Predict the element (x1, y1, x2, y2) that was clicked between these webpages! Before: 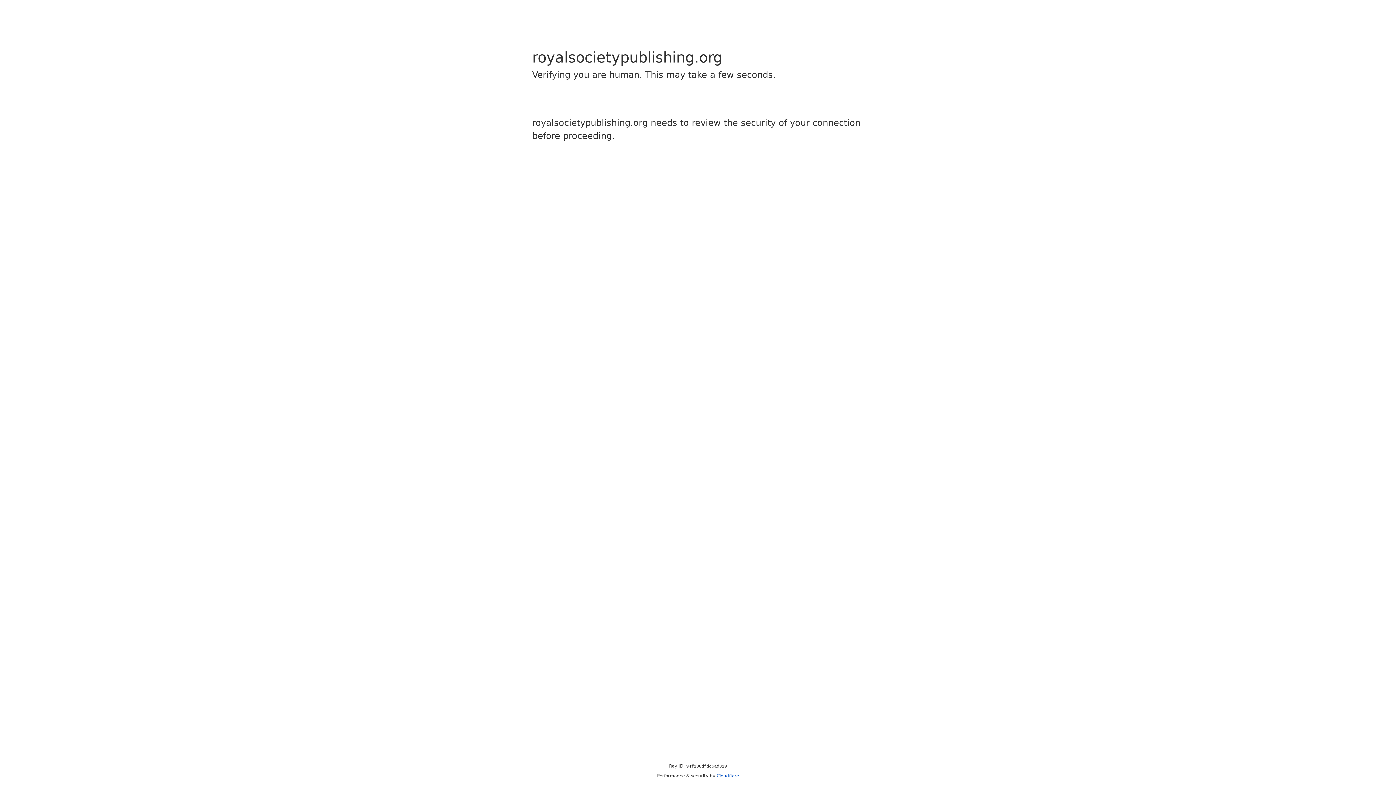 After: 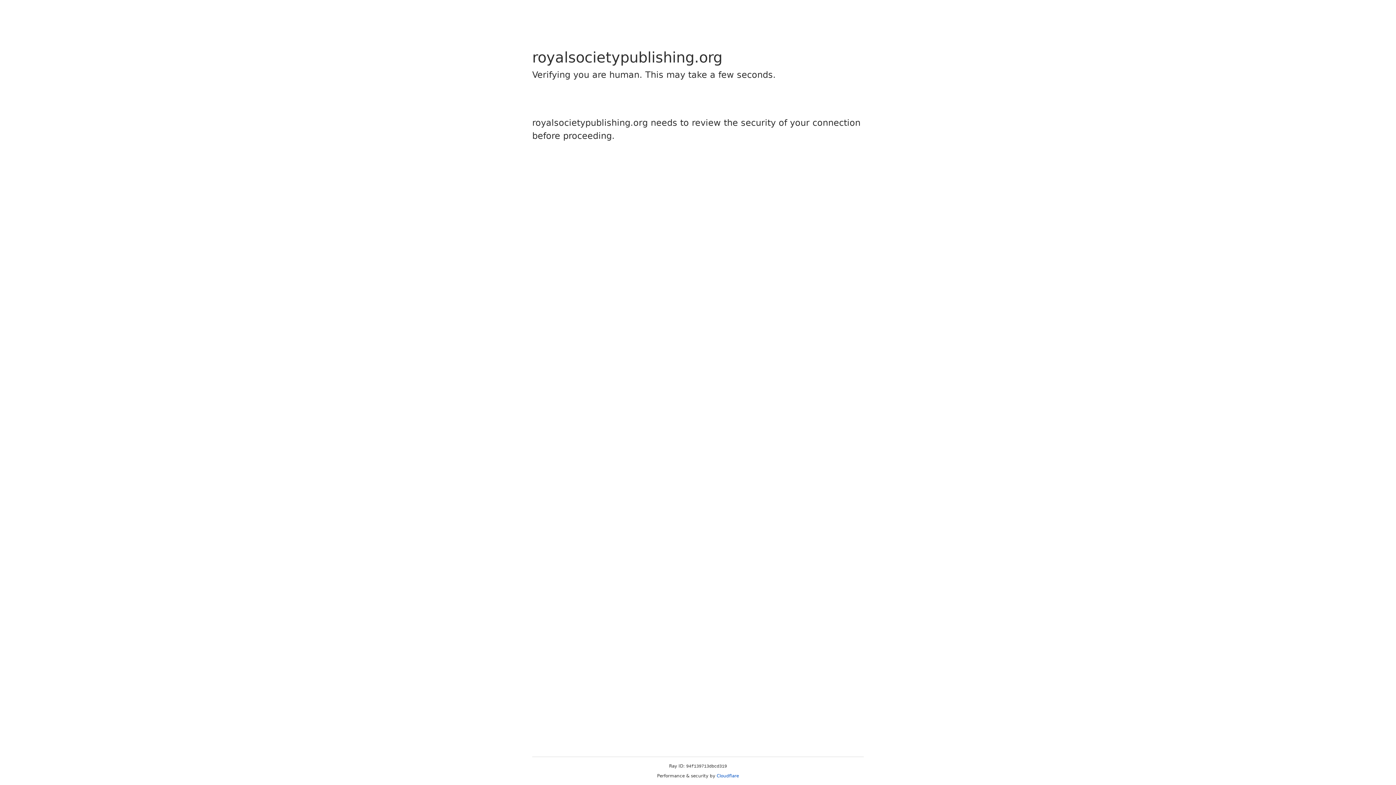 Action: label: Cloudflare bbox: (716, 773, 739, 778)